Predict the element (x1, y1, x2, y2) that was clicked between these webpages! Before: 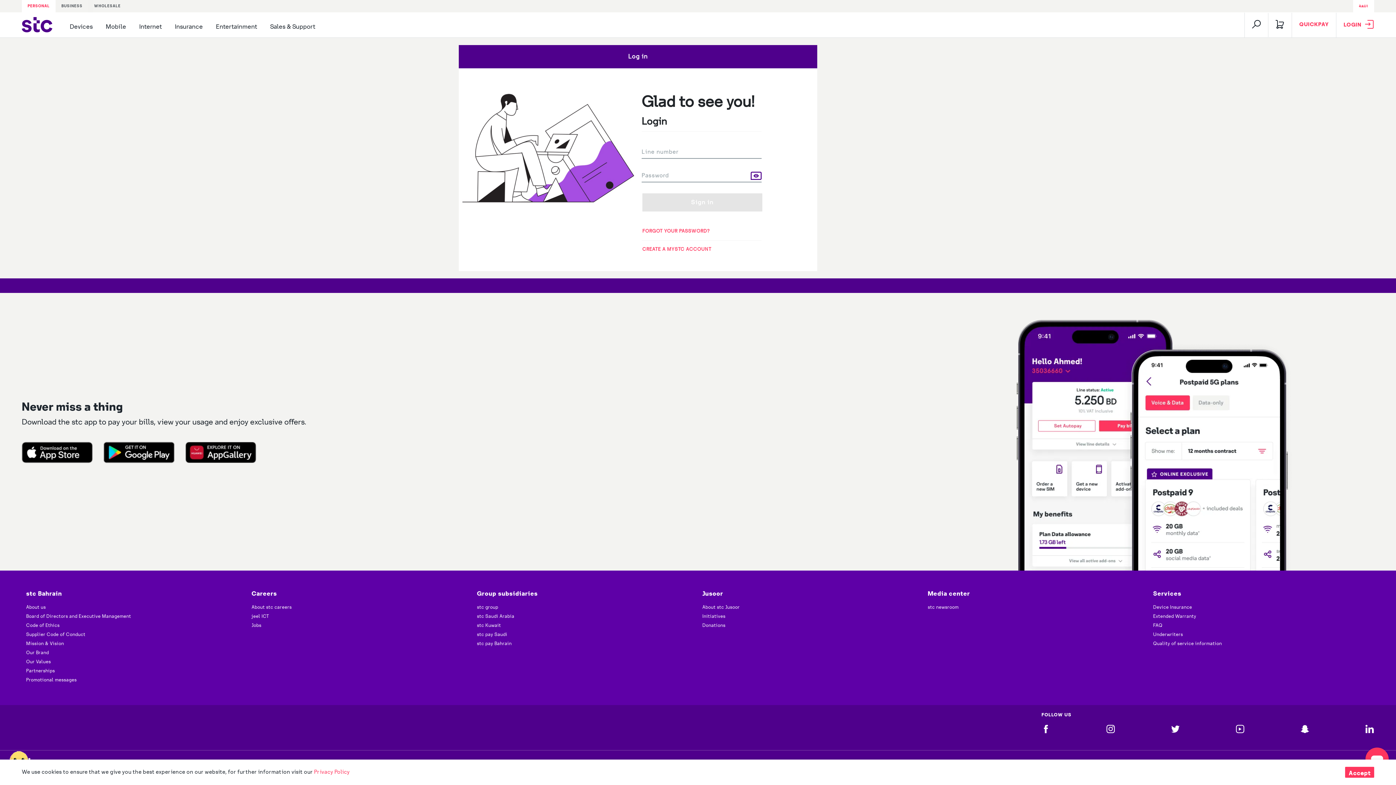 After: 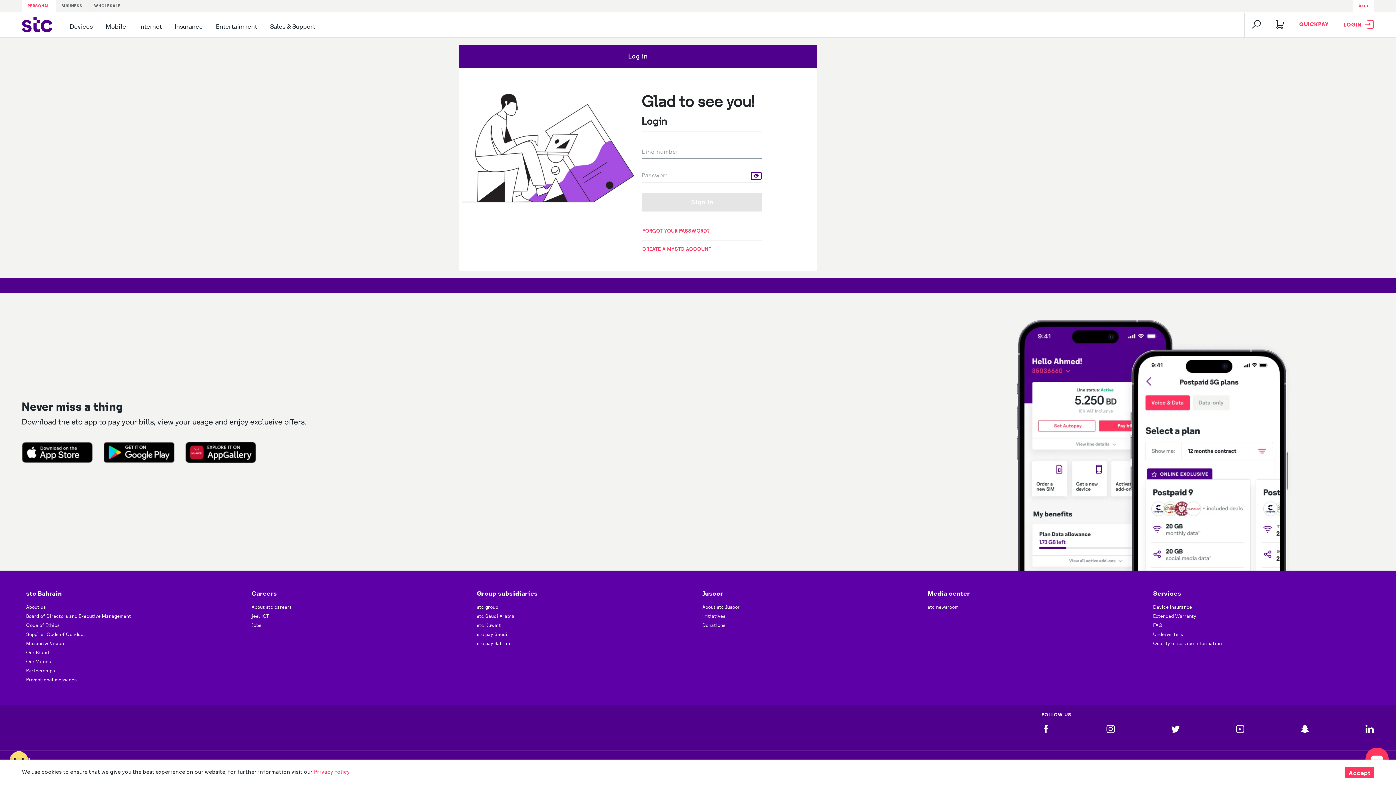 Action: bbox: (702, 605, 740, 609) label: About stc Jusoor